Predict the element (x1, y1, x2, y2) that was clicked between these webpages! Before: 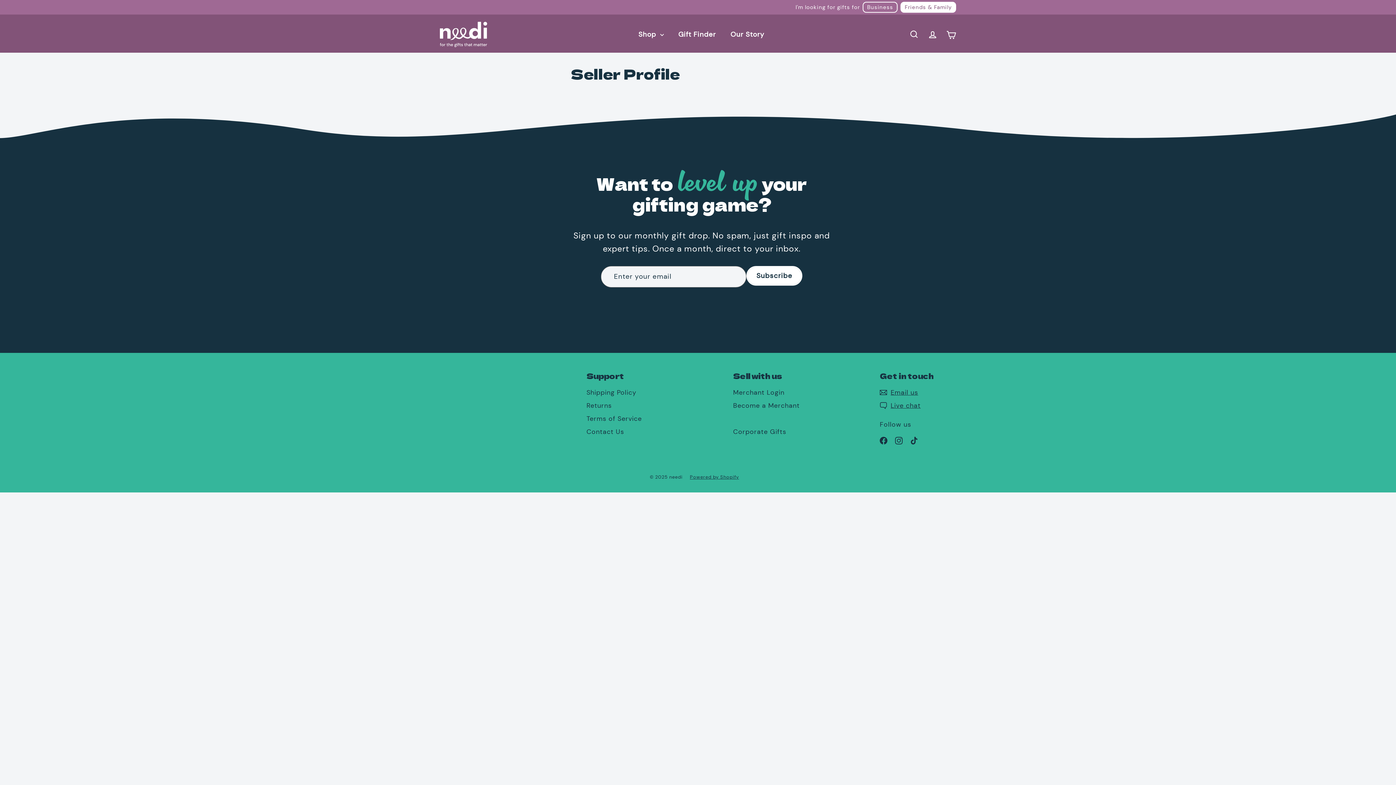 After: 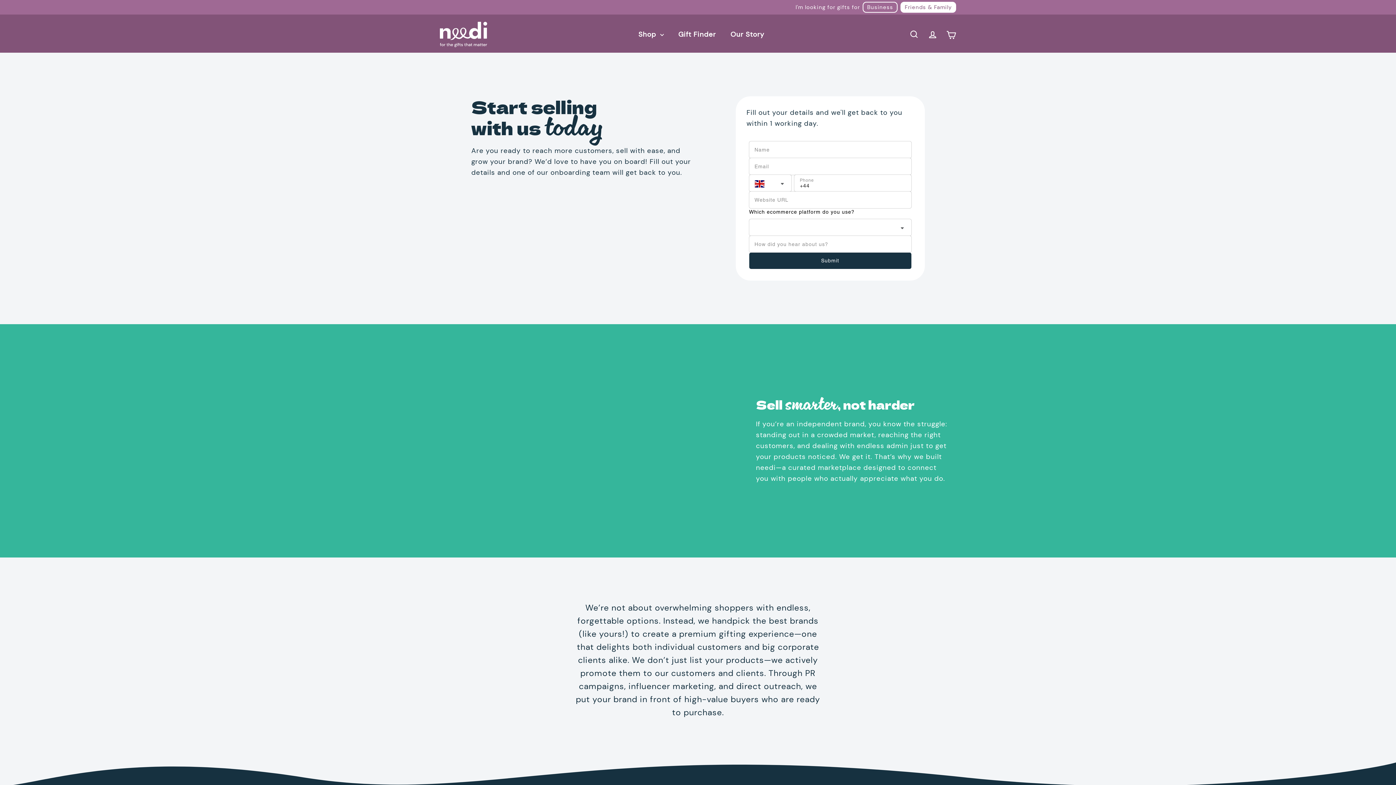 Action: label: Become a Merchant bbox: (733, 399, 799, 412)